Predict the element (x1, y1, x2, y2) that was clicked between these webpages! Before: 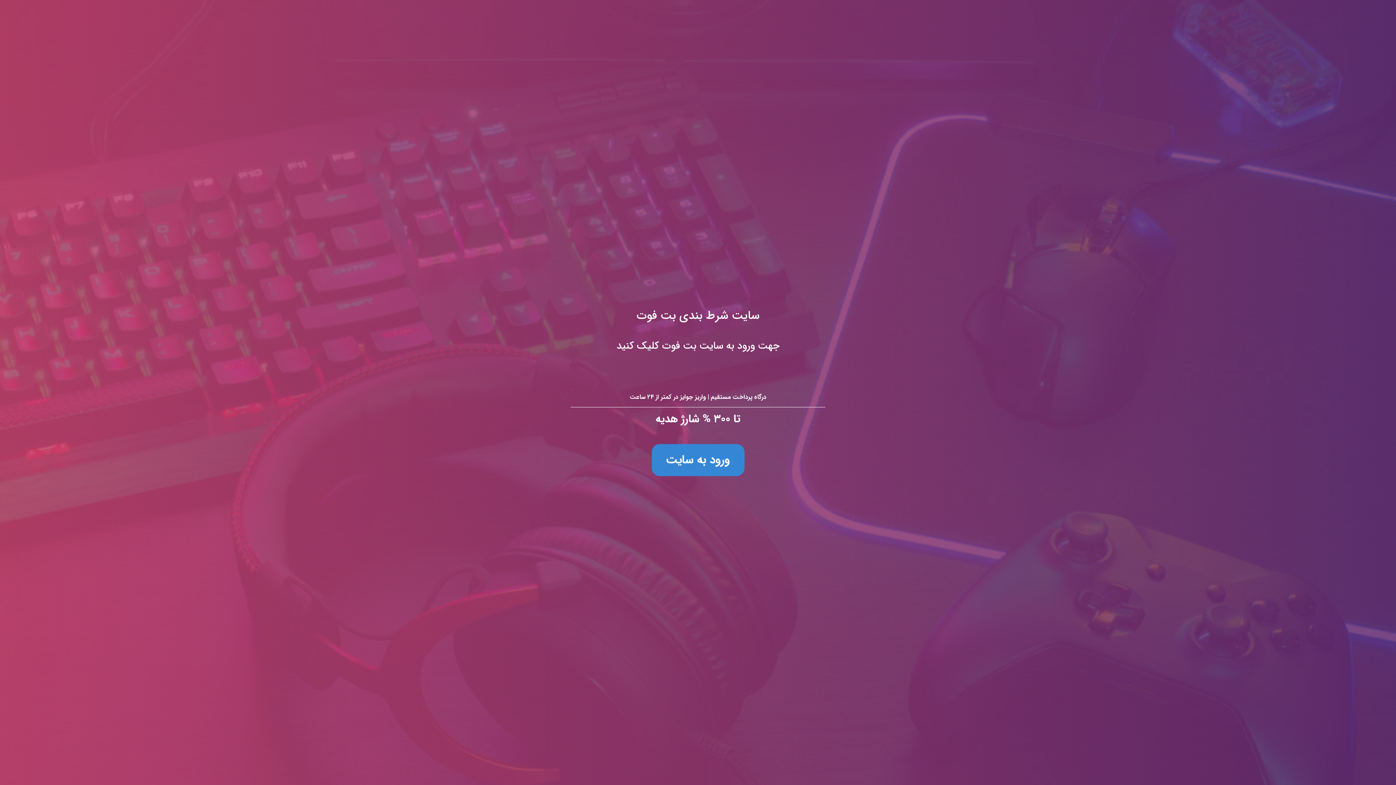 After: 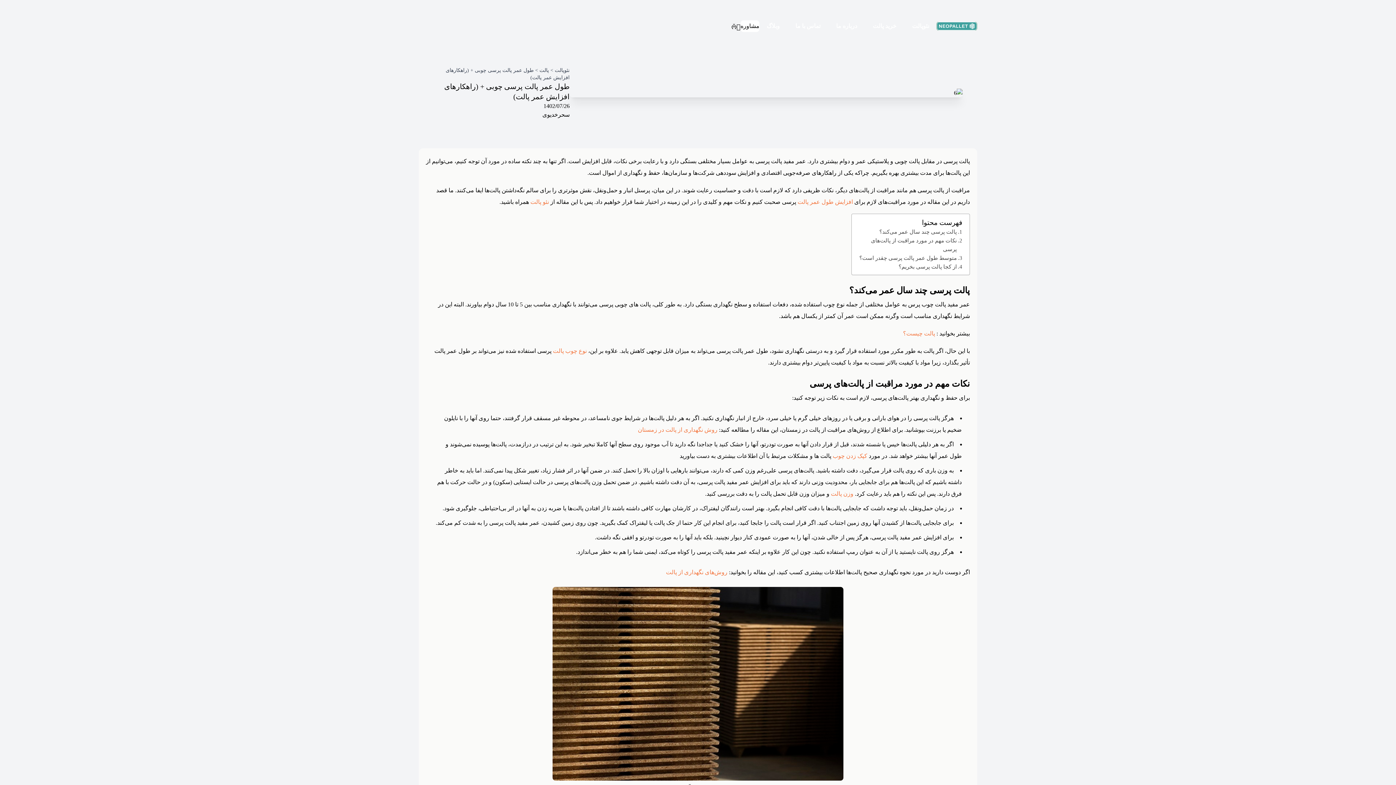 Action: bbox: (0, 0, 1396, 785) label: سايت شرط بندی بت فوت